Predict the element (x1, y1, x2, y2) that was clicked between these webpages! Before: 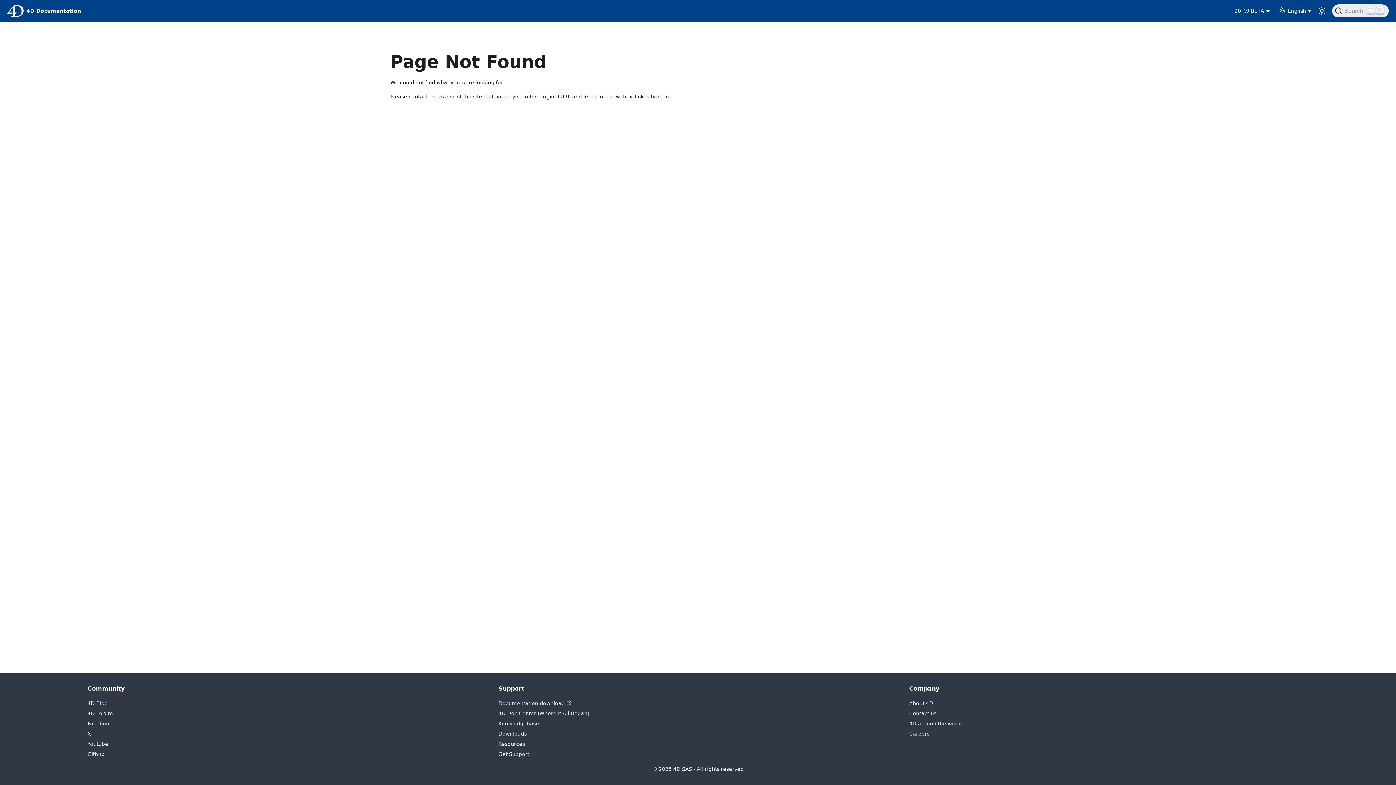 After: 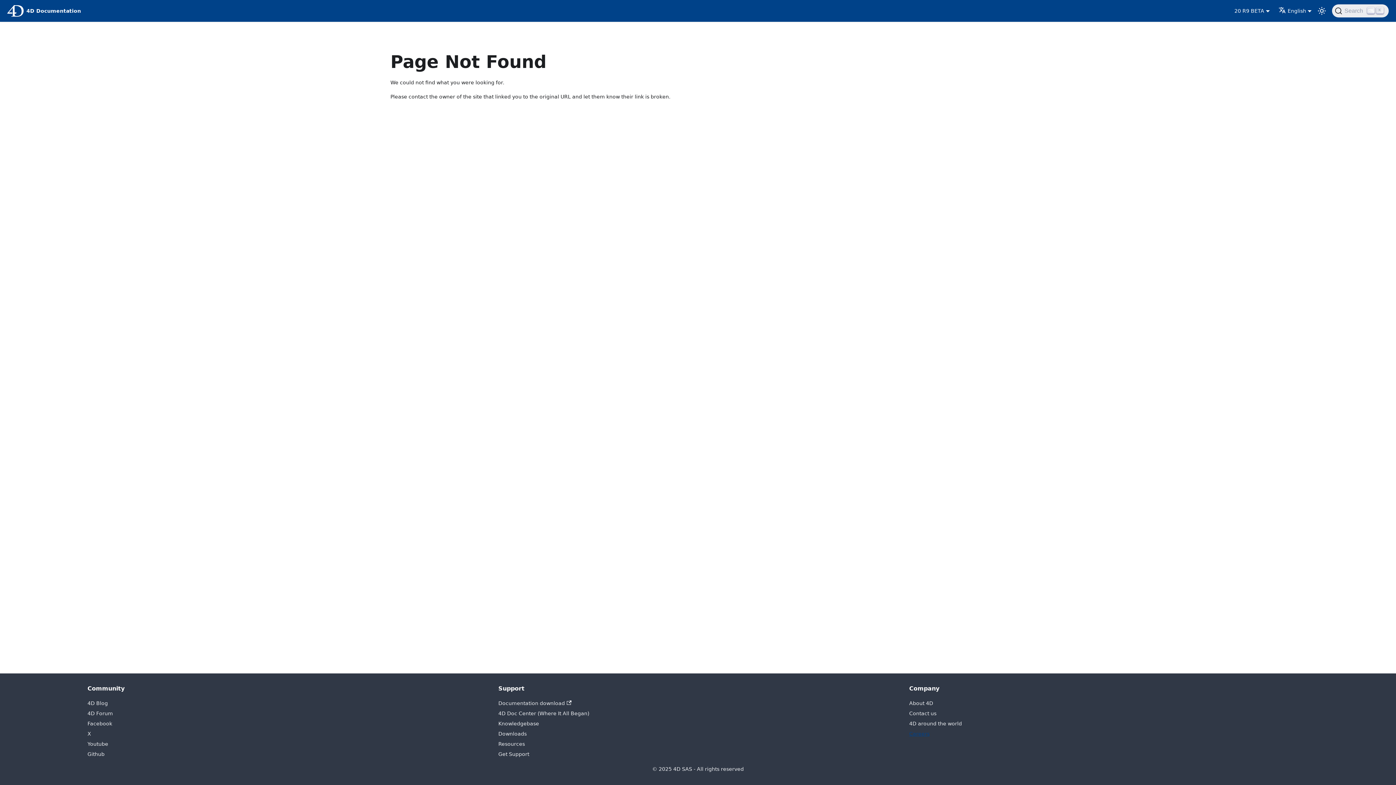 Action: label: Careers bbox: (909, 731, 929, 737)